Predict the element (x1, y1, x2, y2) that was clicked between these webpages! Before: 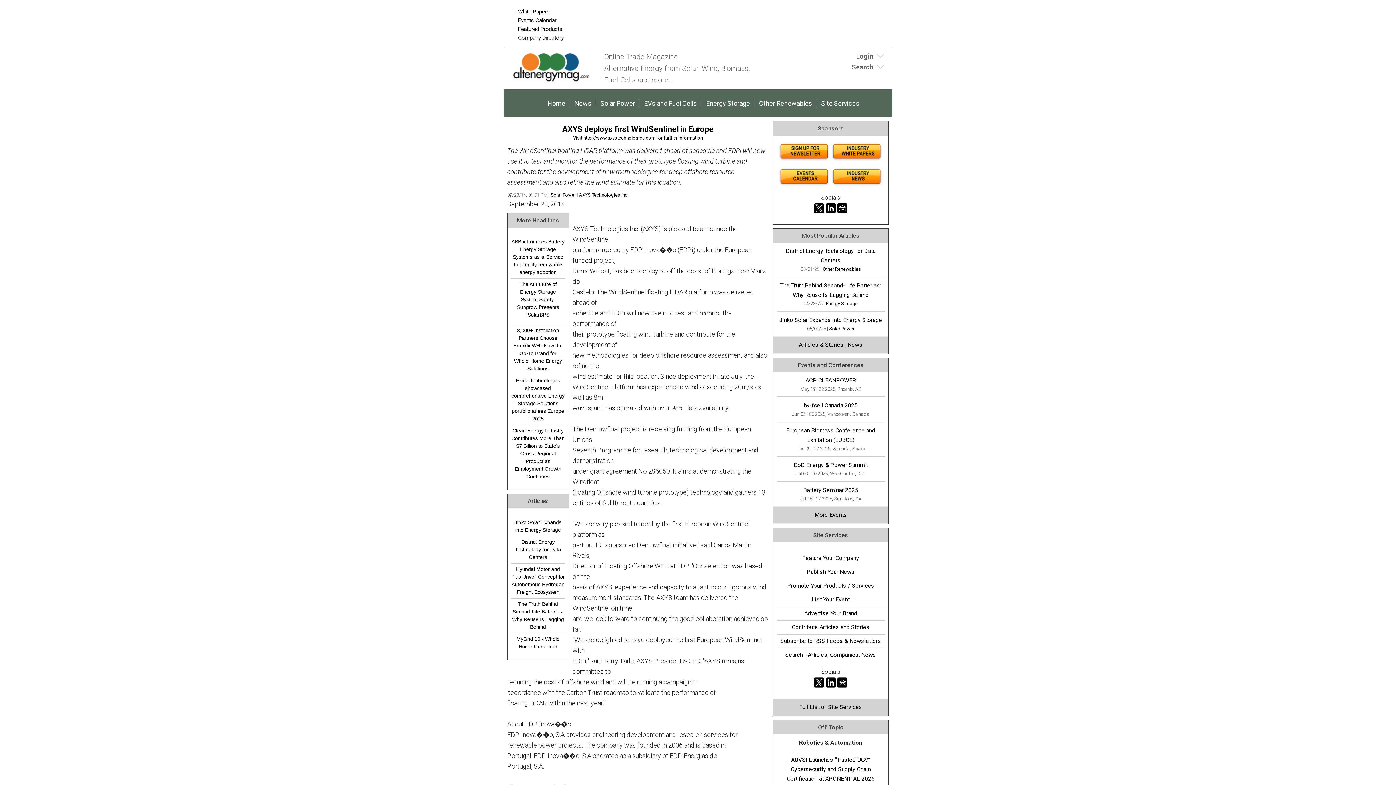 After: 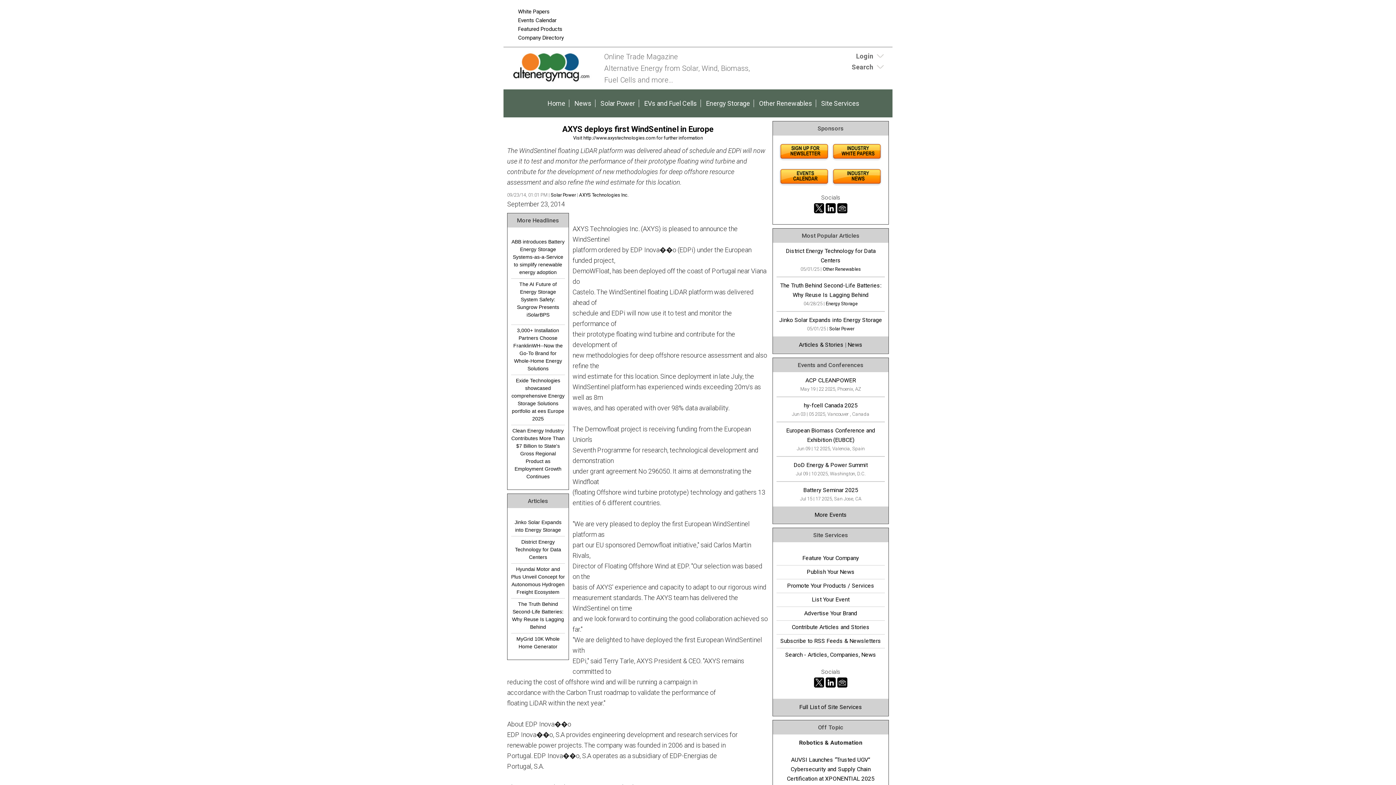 Action: bbox: (813, 683, 825, 690)